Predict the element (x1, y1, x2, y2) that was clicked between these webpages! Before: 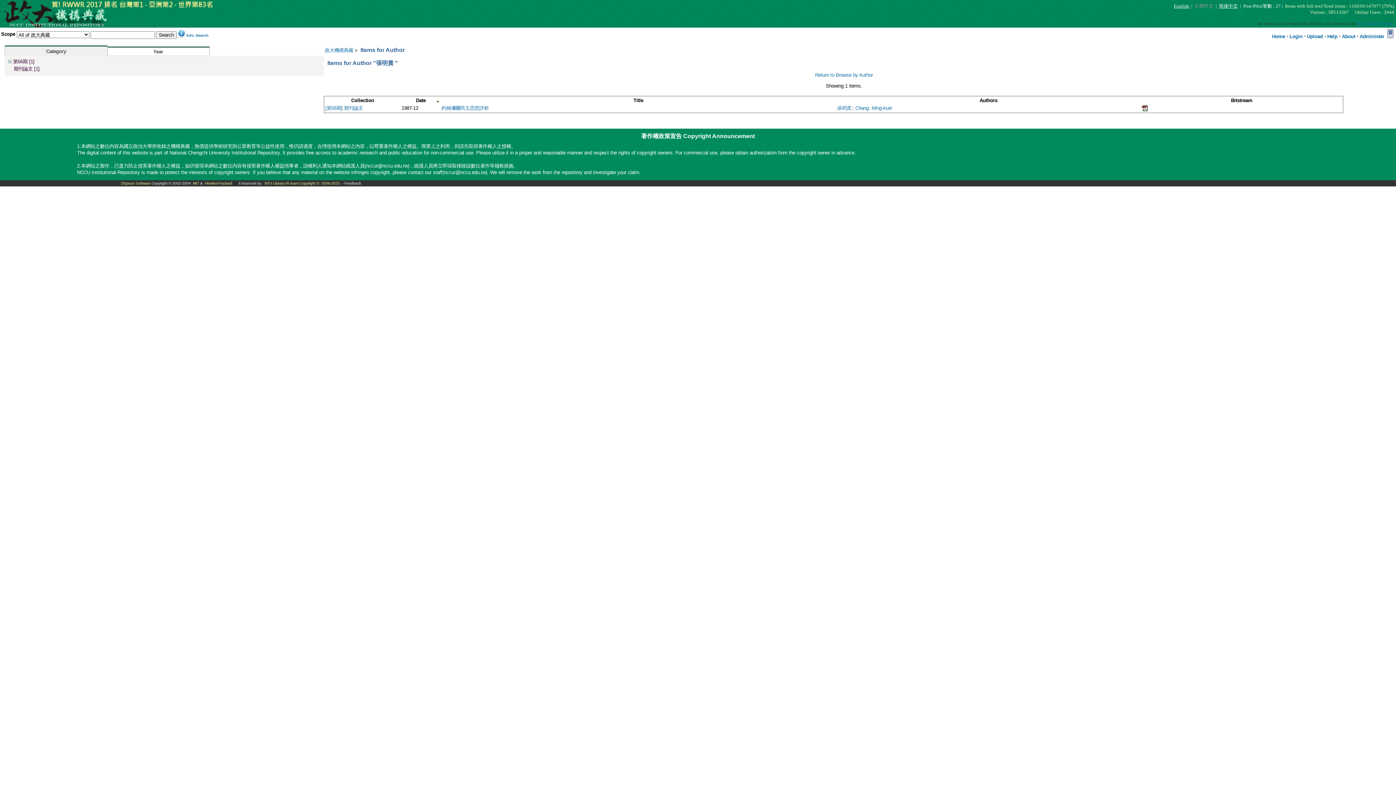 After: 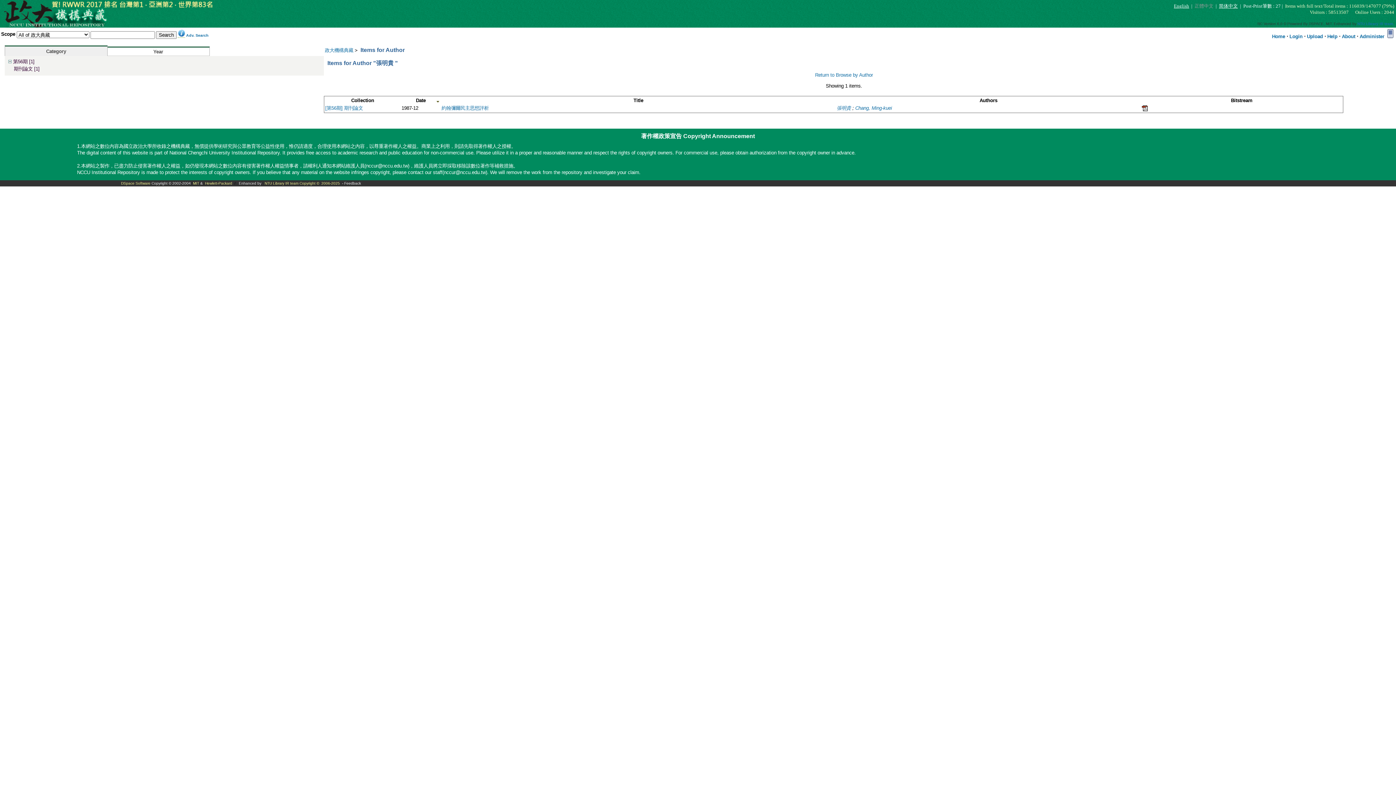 Action: bbox: (205, 181, 232, 185) label: Hewlett-Packard